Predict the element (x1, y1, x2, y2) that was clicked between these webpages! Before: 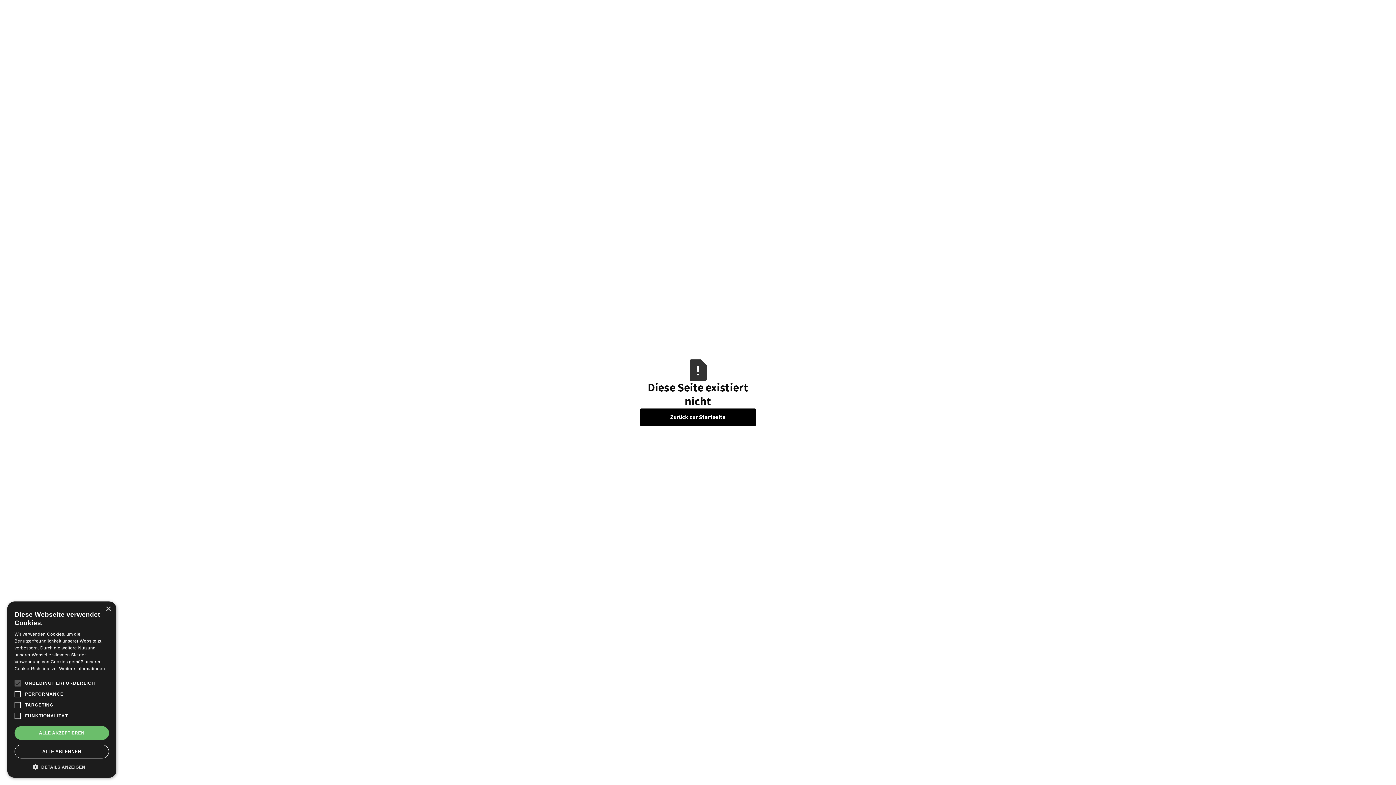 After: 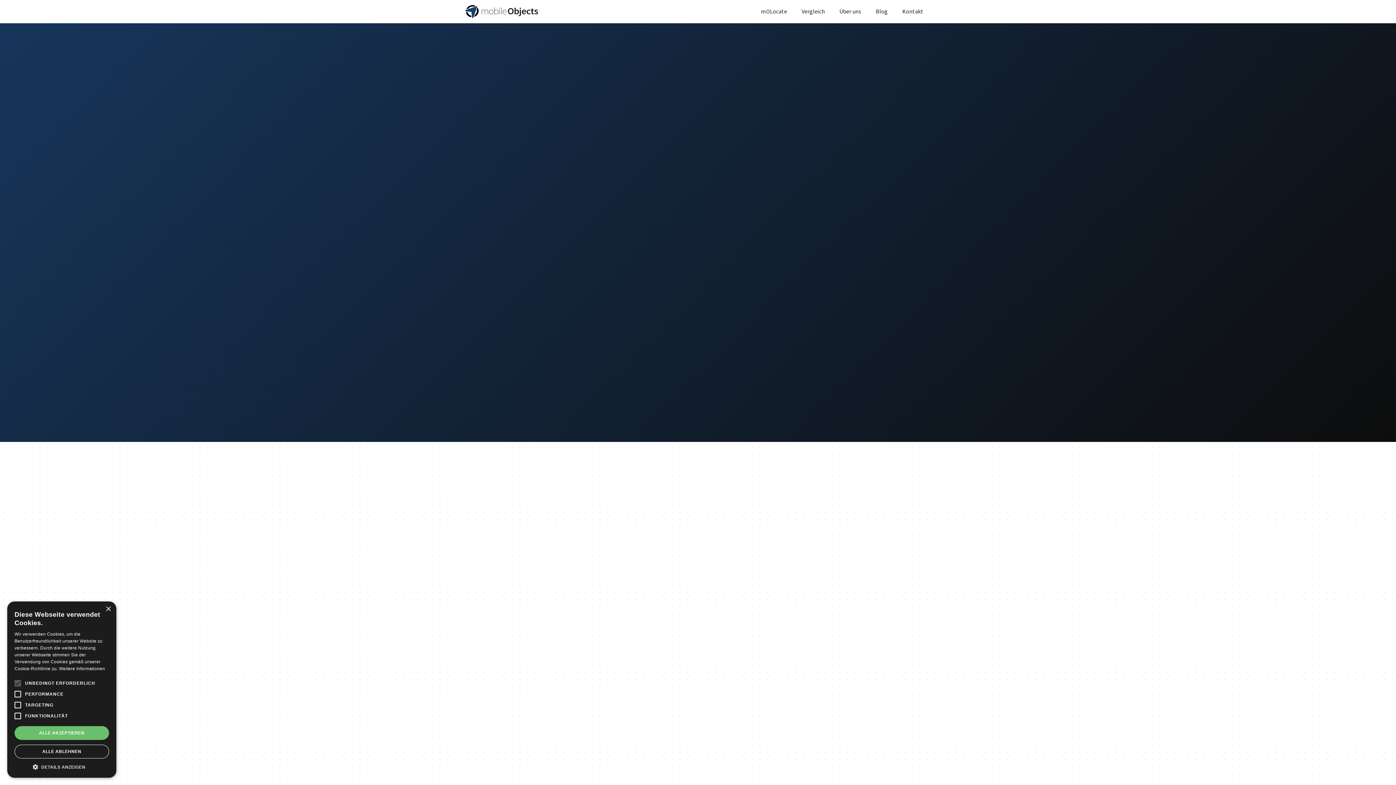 Action: bbox: (640, 408, 756, 426) label: Zurück zur Startseite